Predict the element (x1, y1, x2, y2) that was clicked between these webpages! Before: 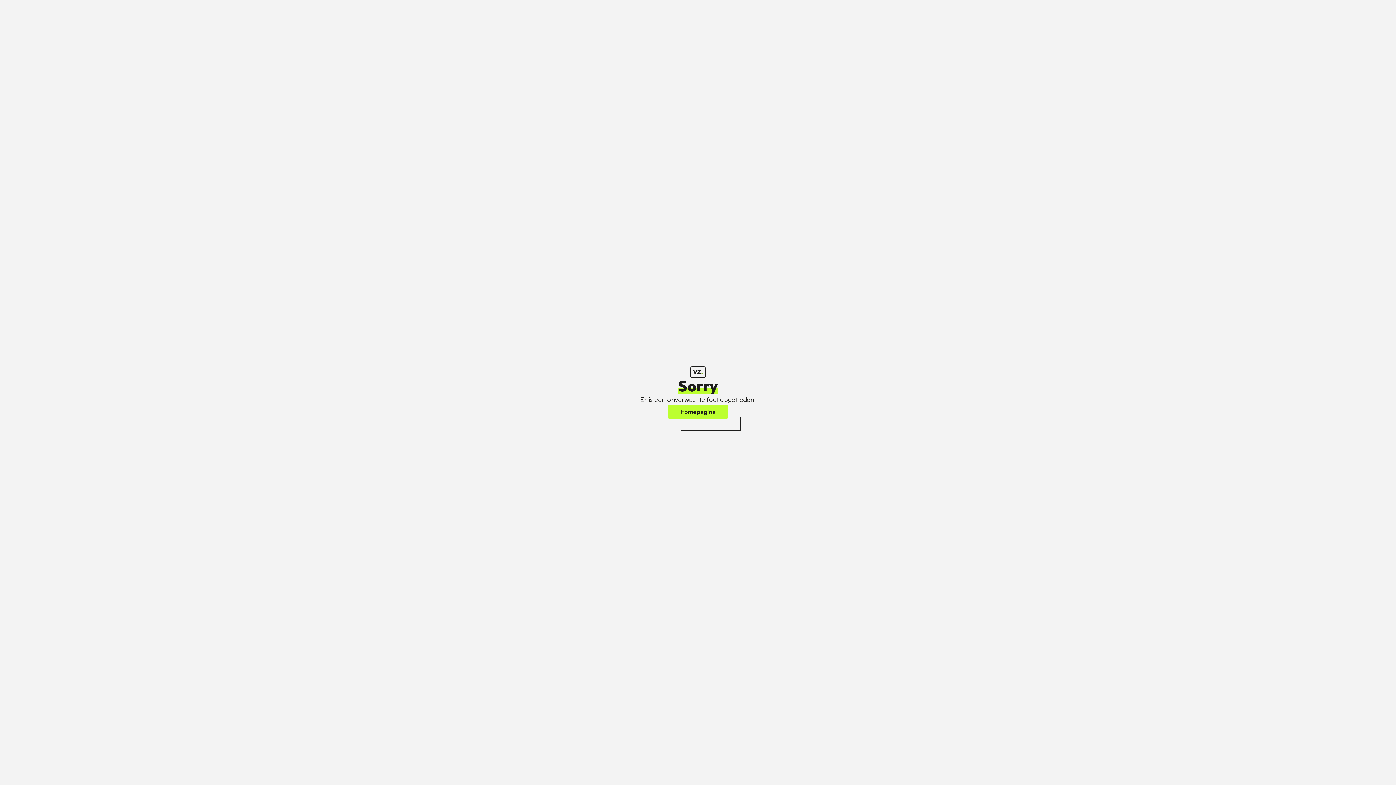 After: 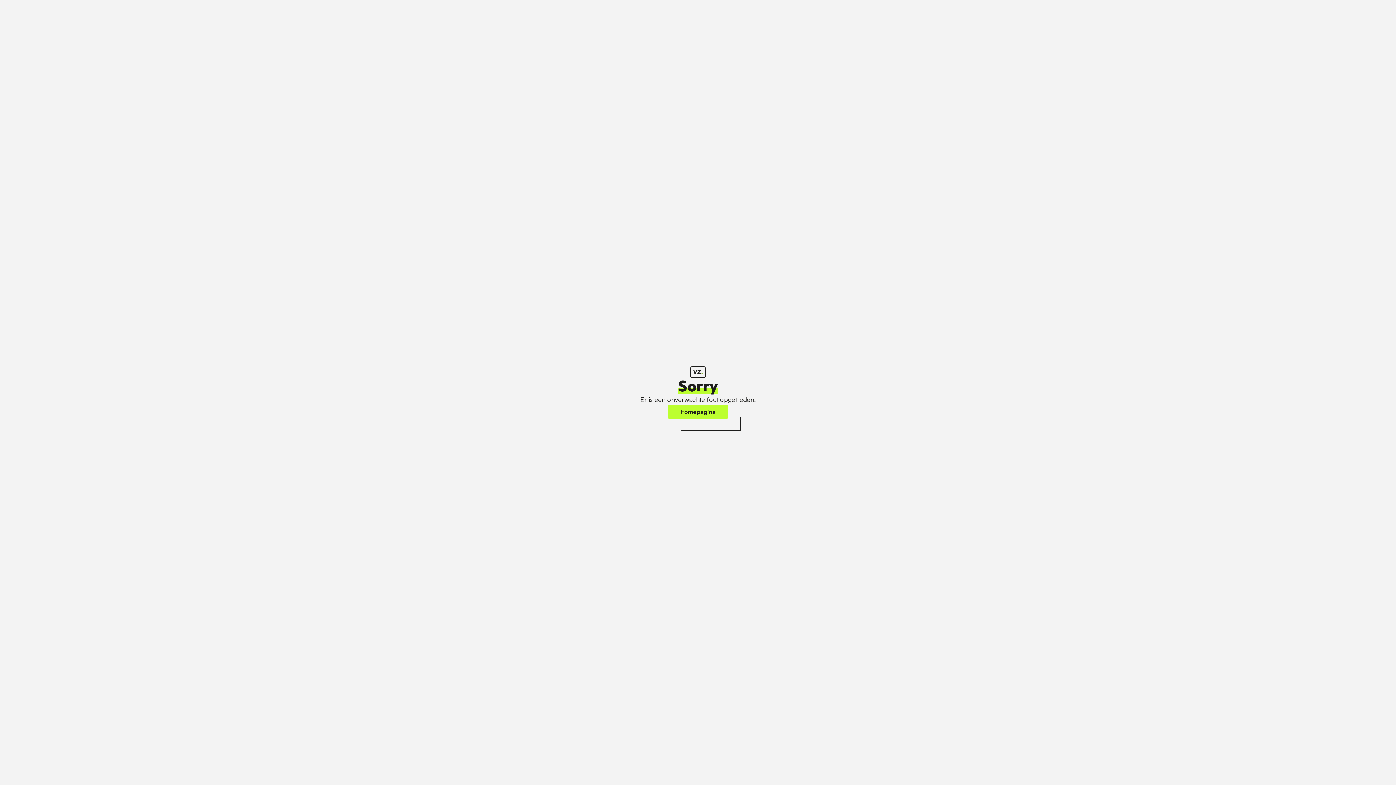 Action: bbox: (668, 405, 728, 418) label: Homepagina